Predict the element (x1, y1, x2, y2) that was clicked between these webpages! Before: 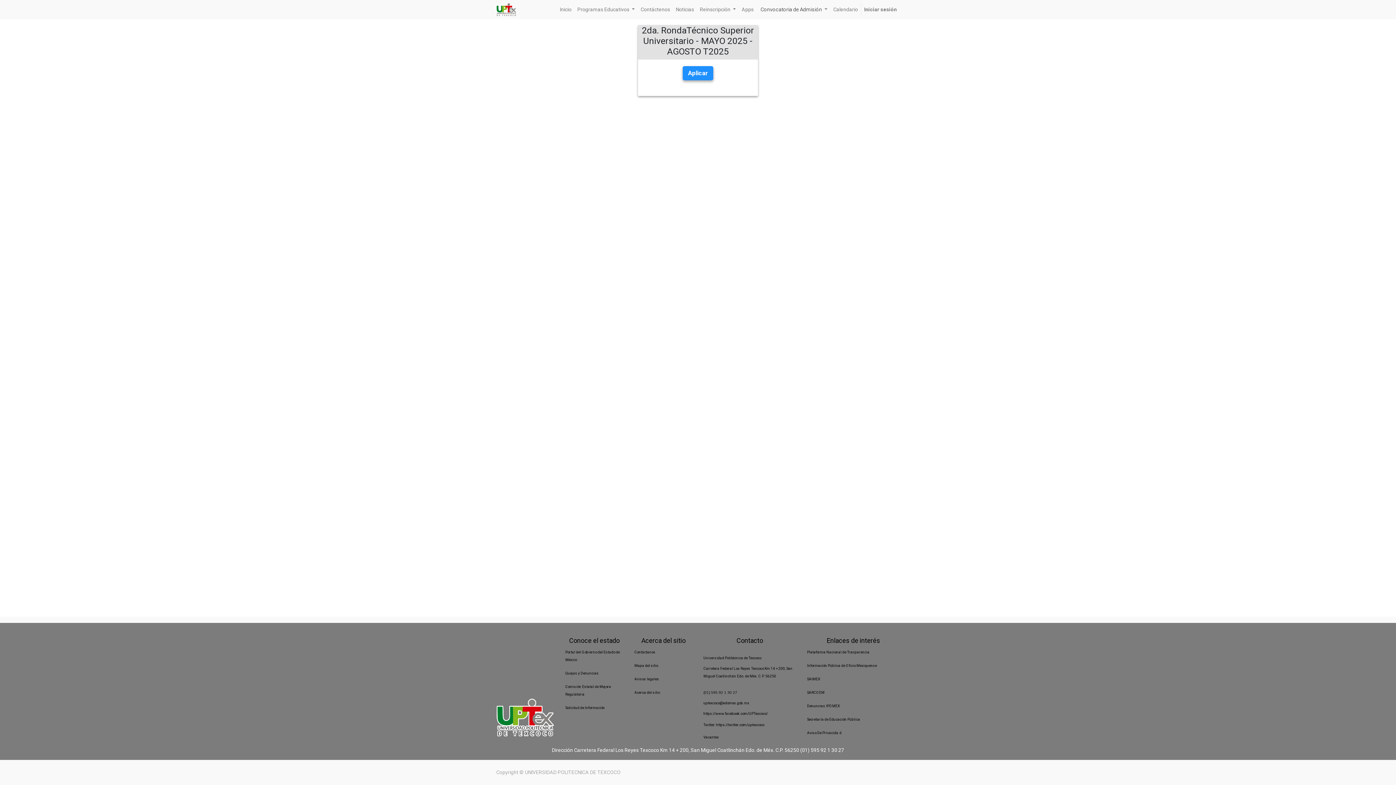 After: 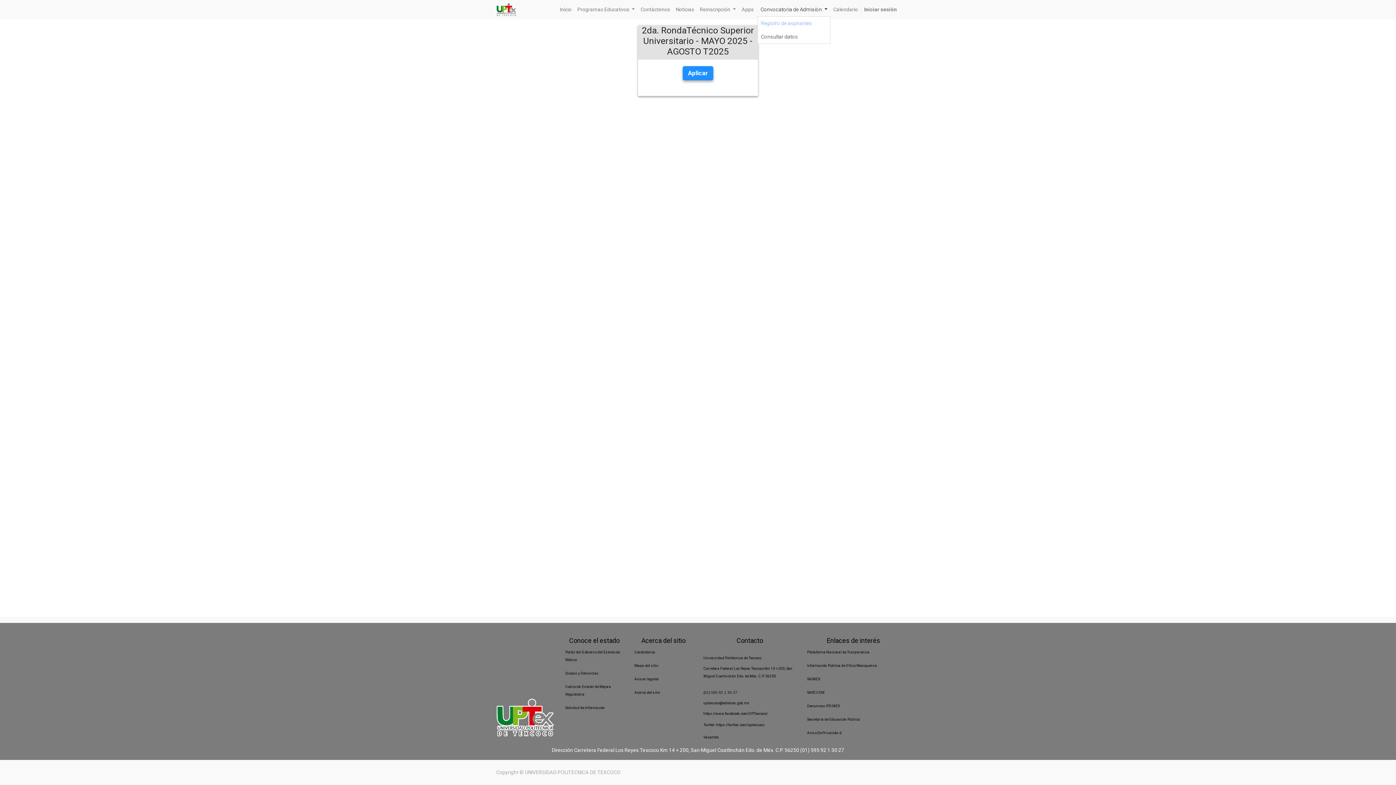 Action: label: Convocatoria de Admisión  bbox: (757, 2, 830, 16)